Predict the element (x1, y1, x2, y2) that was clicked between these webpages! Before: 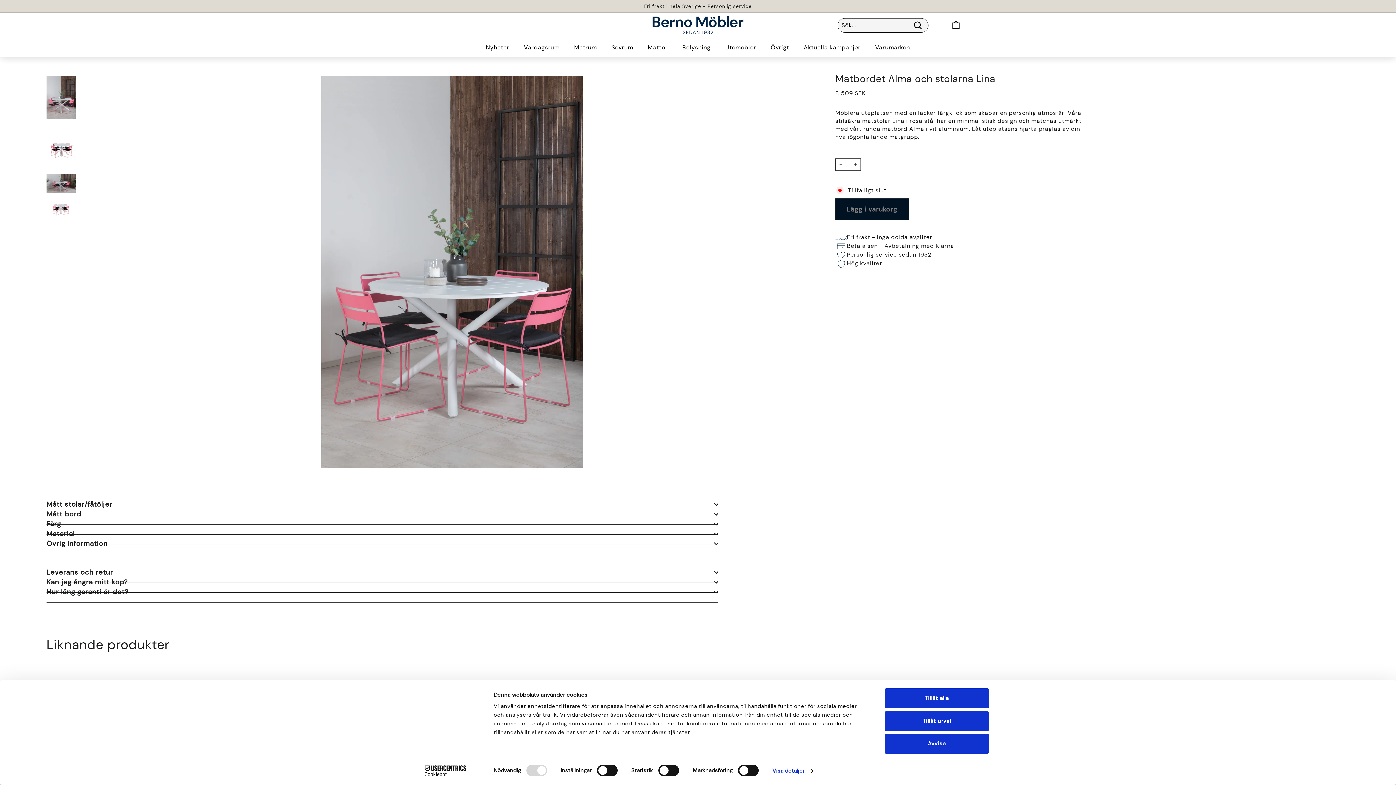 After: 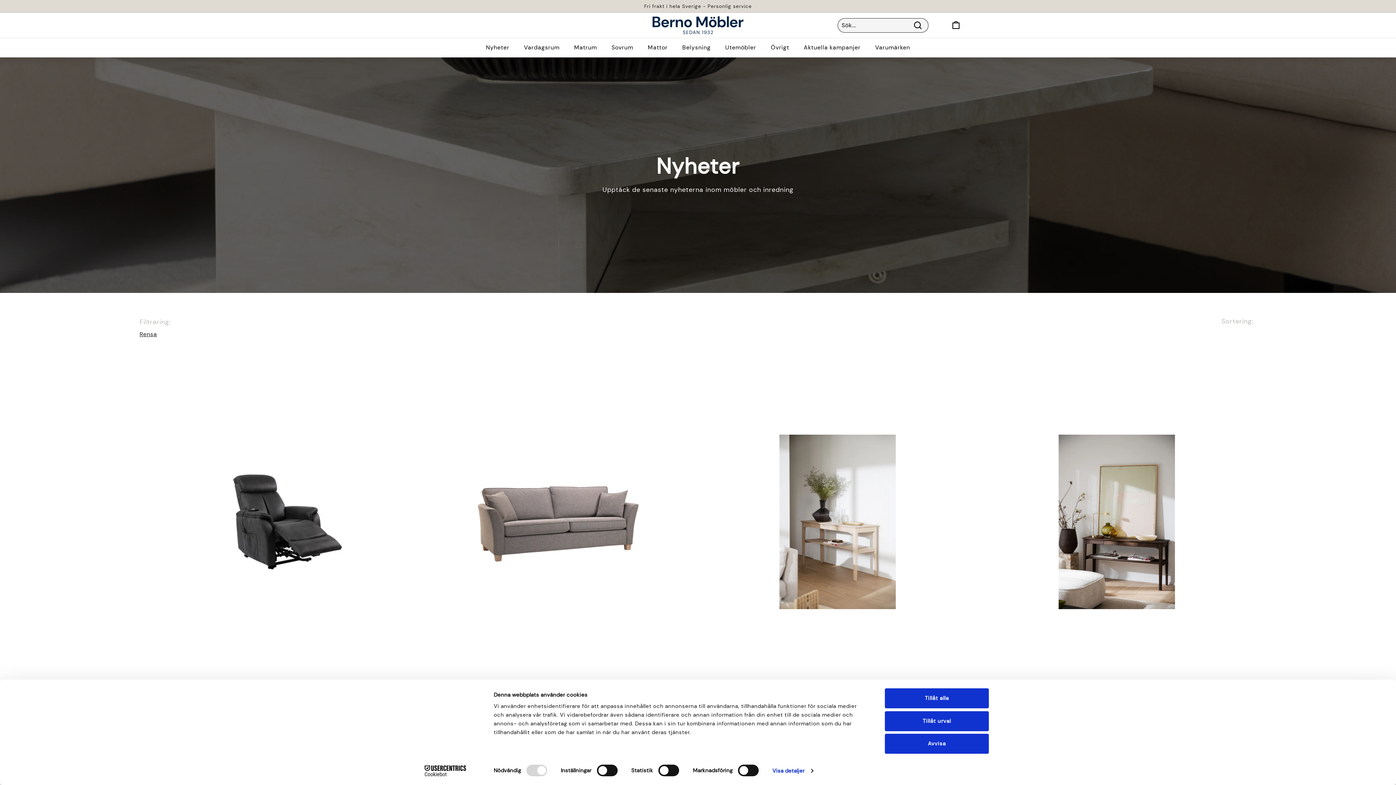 Action: label: Nyheter bbox: (478, 37, 516, 57)